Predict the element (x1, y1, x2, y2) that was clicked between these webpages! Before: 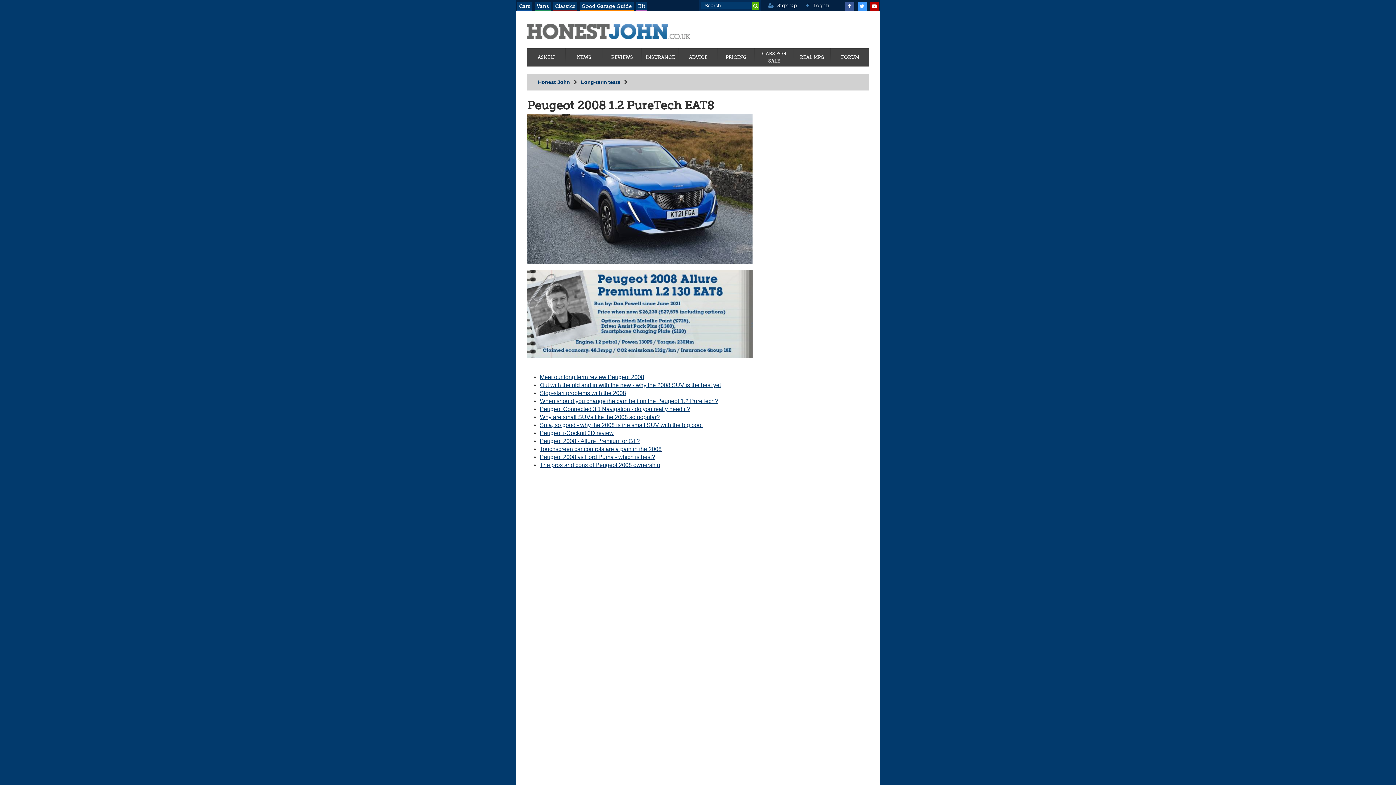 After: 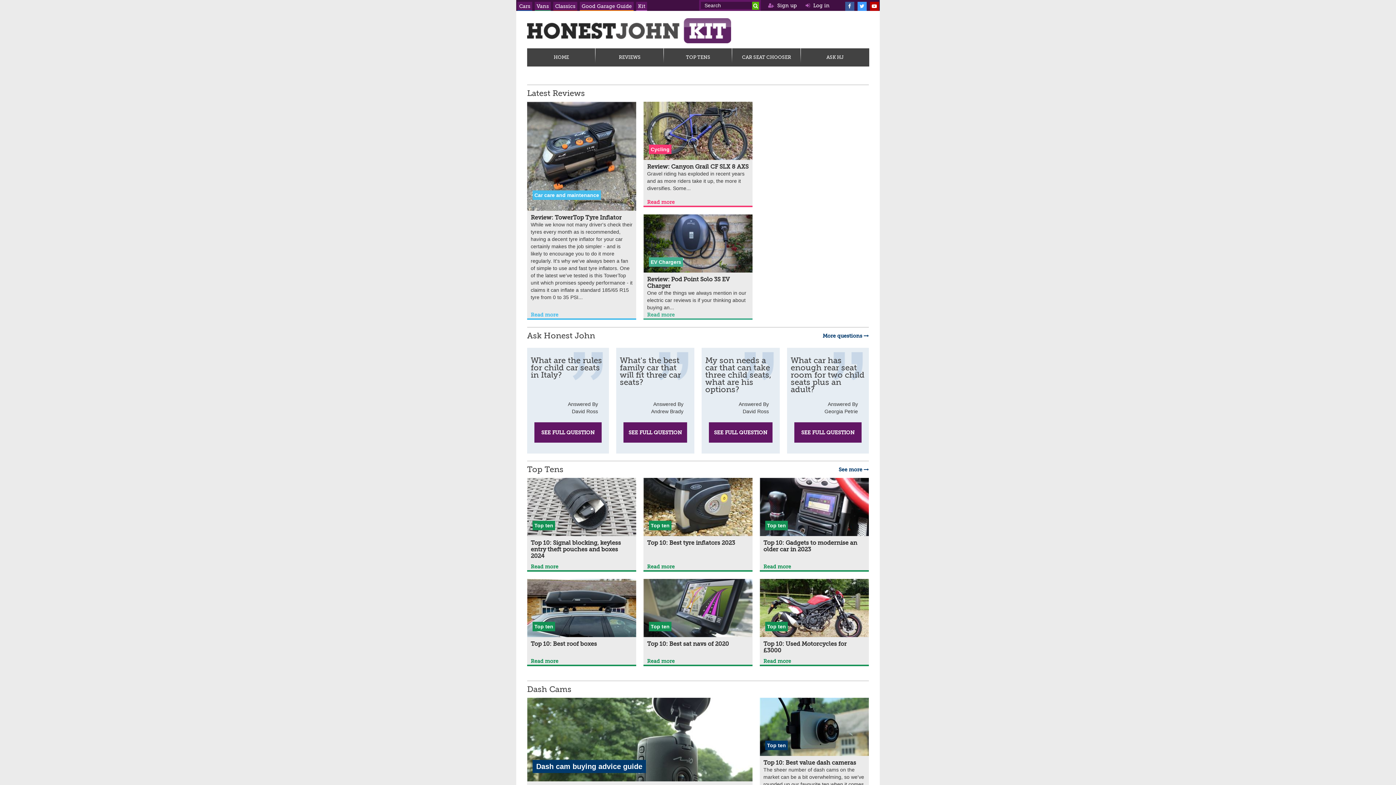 Action: bbox: (636, 1, 647, 10) label: Kit